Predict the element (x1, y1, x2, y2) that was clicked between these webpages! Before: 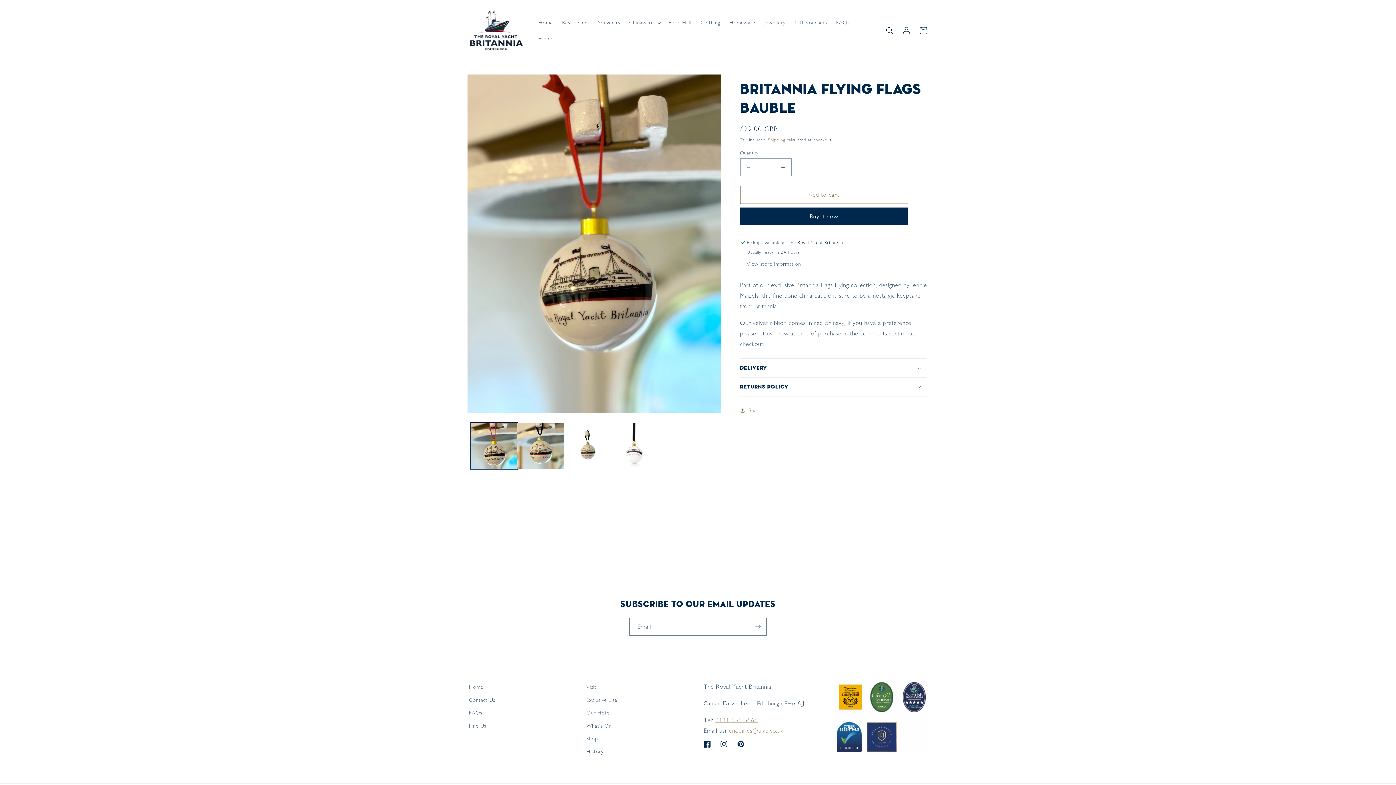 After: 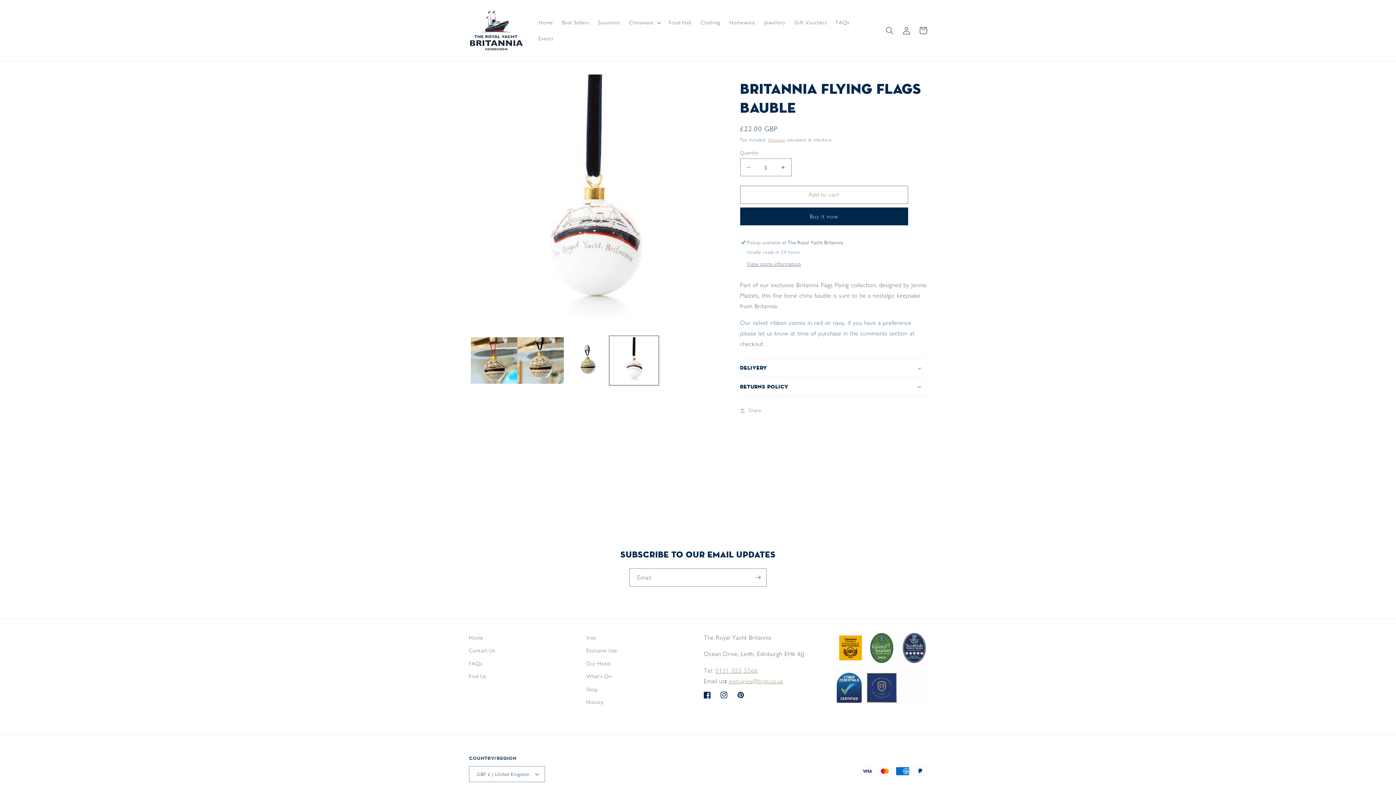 Action: label: Load image 4 in gallery view bbox: (610, 422, 657, 469)